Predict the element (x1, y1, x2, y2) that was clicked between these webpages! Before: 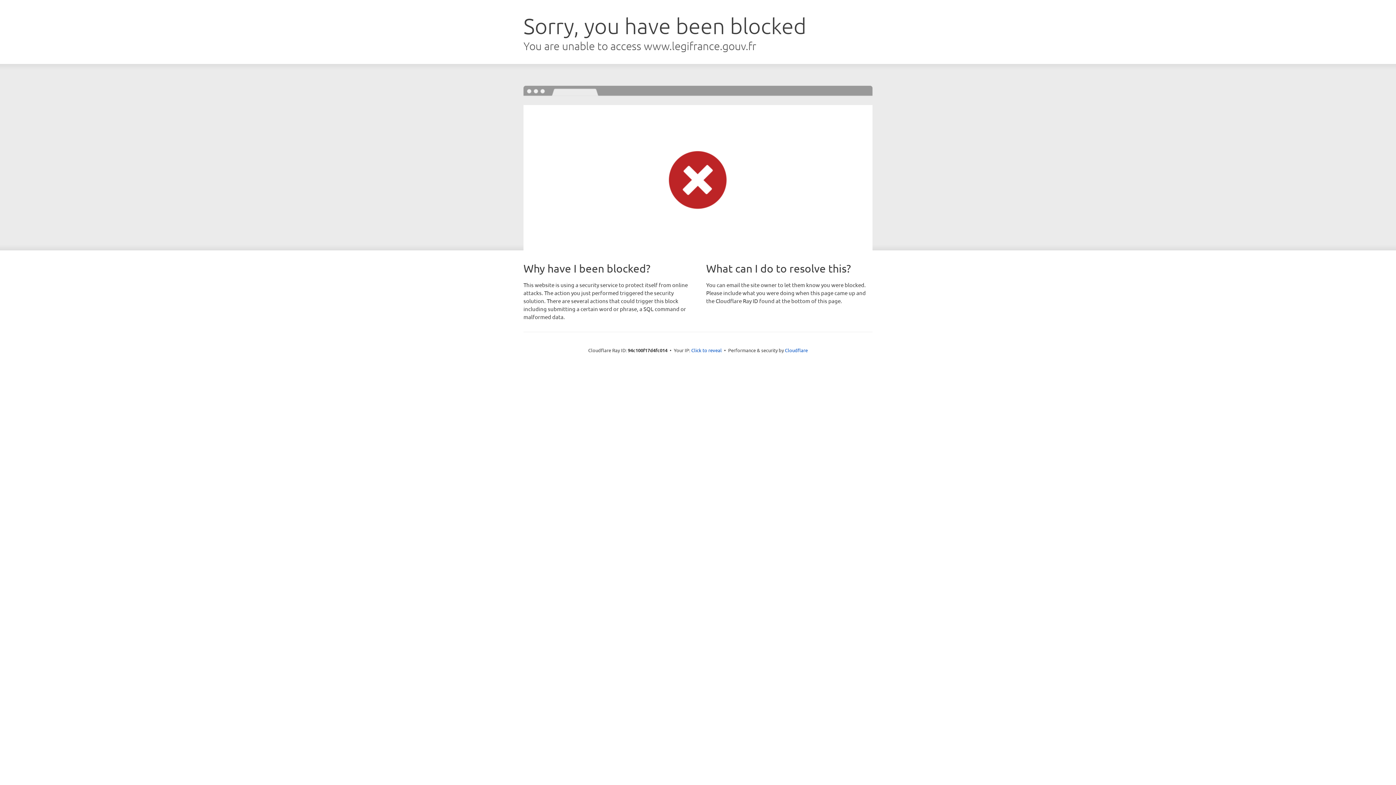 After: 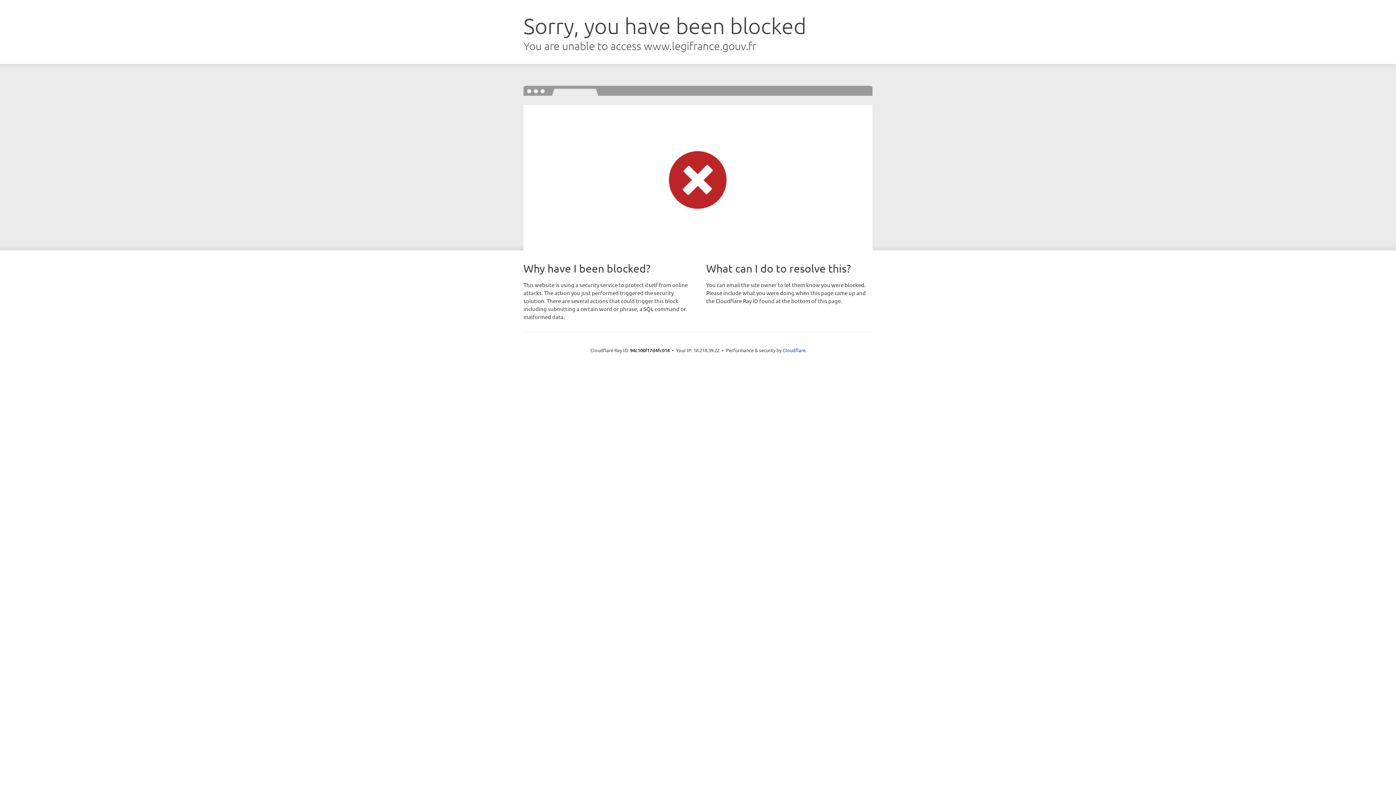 Action: label: Click to reveal bbox: (691, 346, 722, 353)